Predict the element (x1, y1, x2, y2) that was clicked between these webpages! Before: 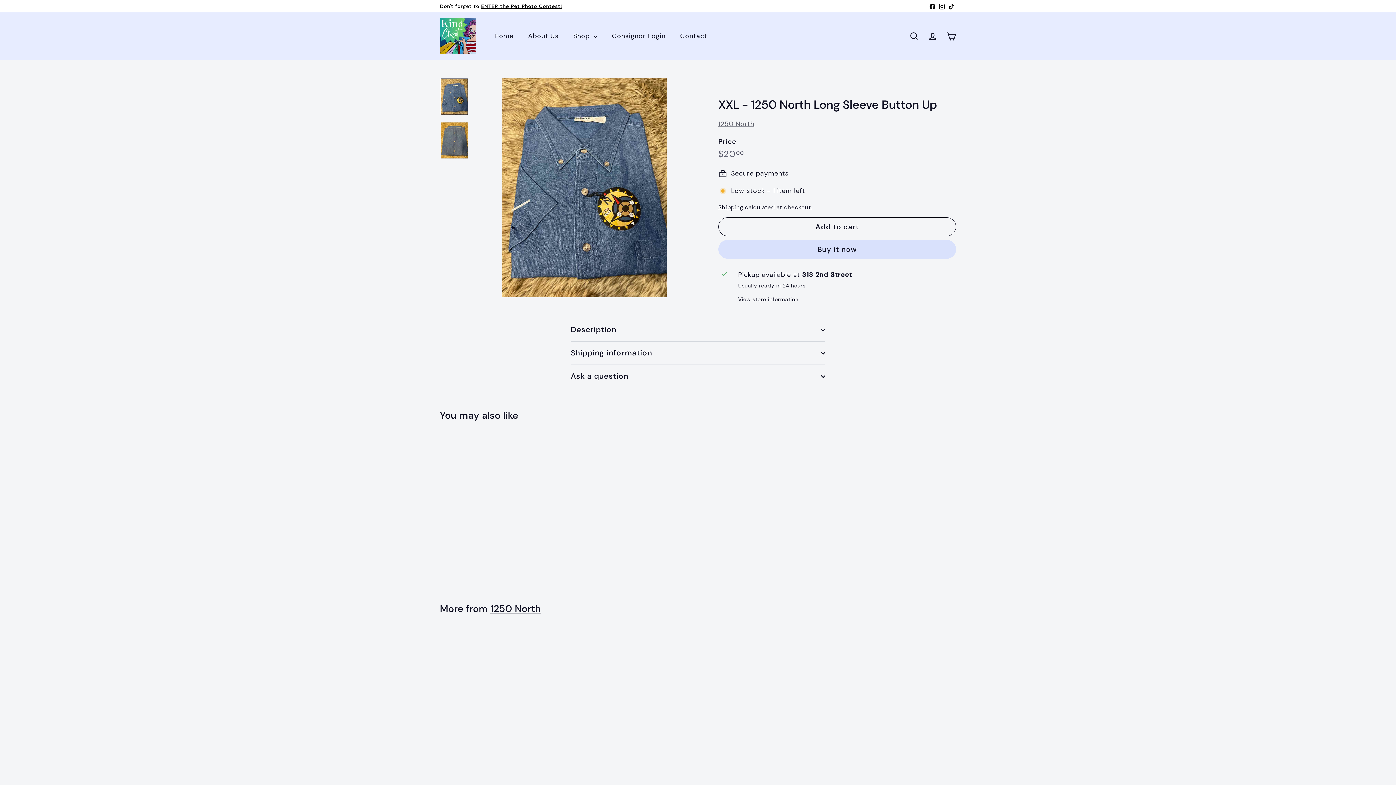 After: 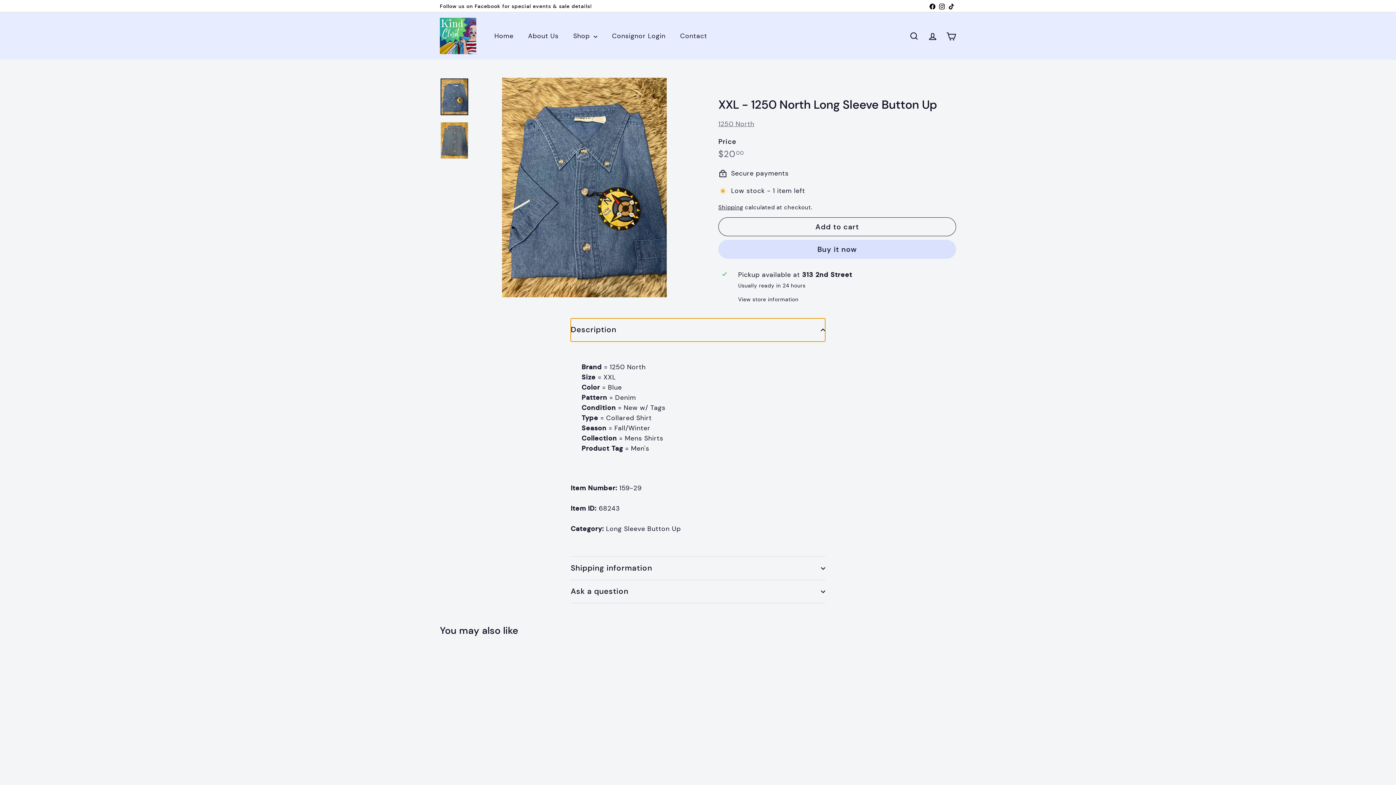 Action: label: Description bbox: (570, 318, 825, 341)